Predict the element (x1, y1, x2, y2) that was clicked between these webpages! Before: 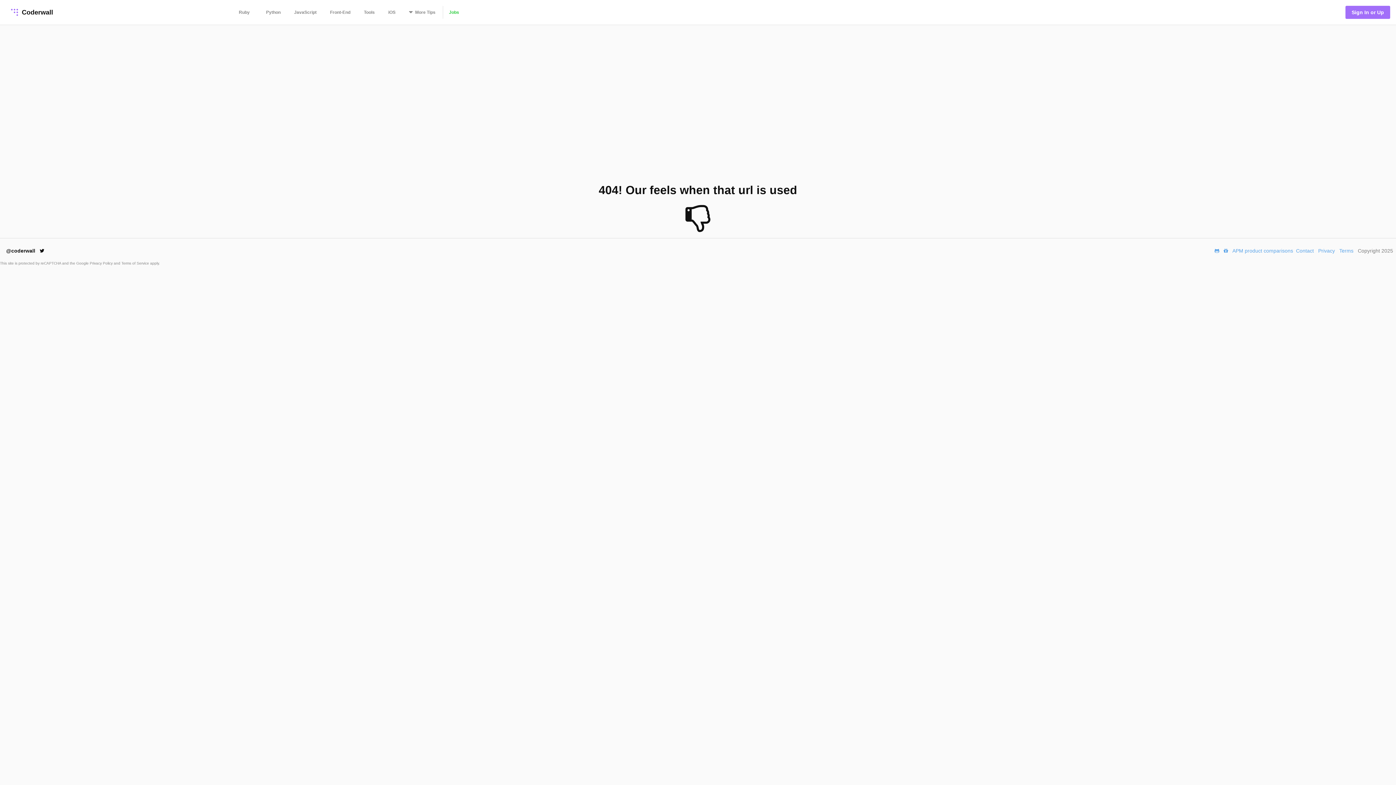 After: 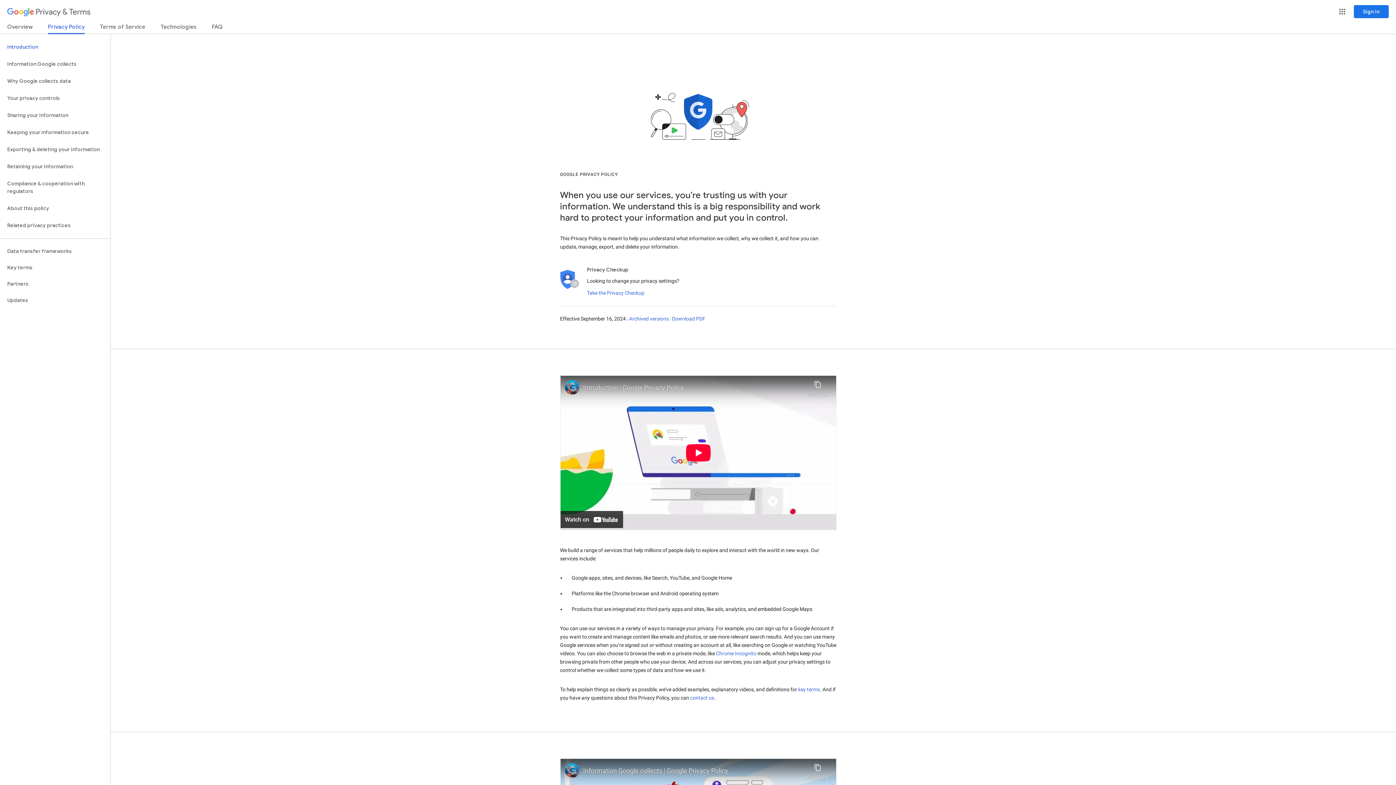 Action: label: Privacy Policy  bbox: (89, 261, 113, 265)